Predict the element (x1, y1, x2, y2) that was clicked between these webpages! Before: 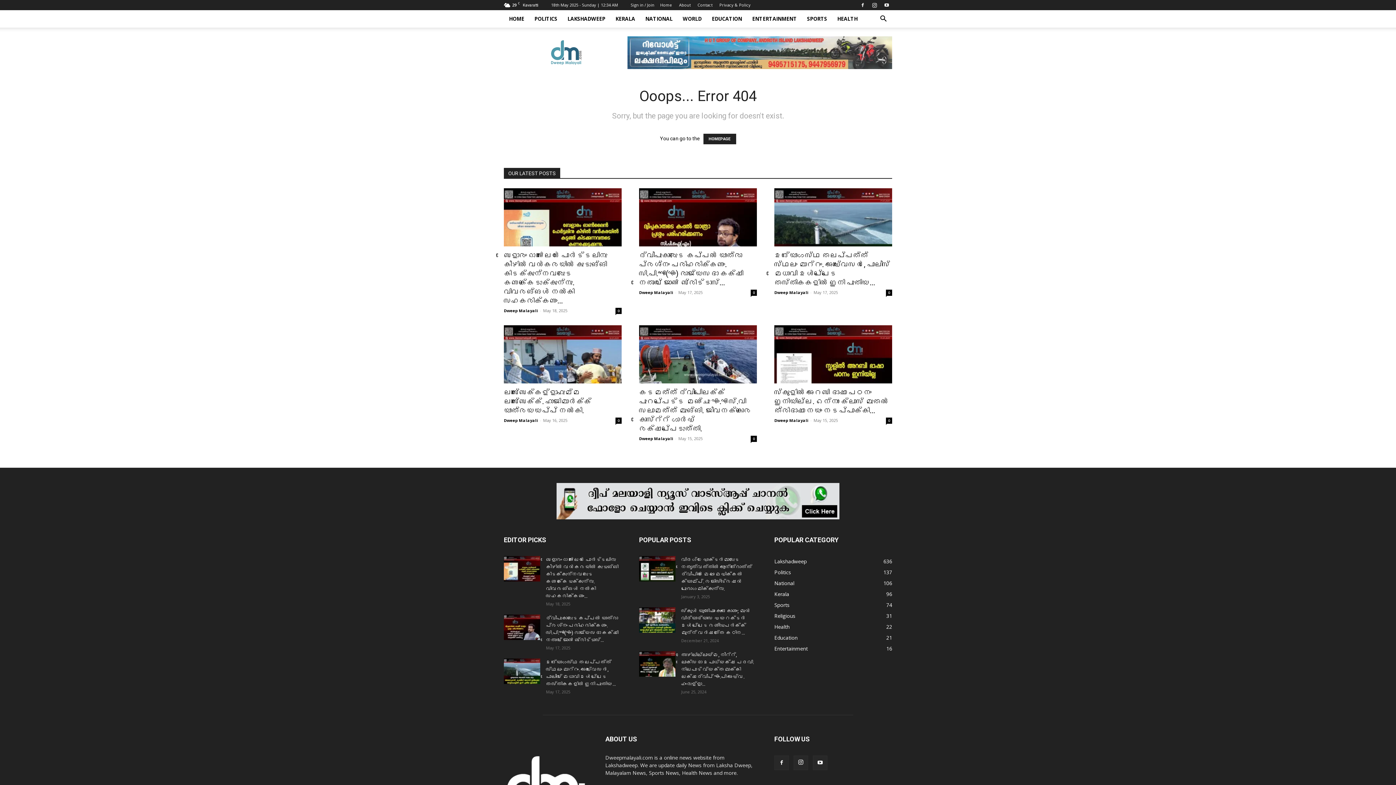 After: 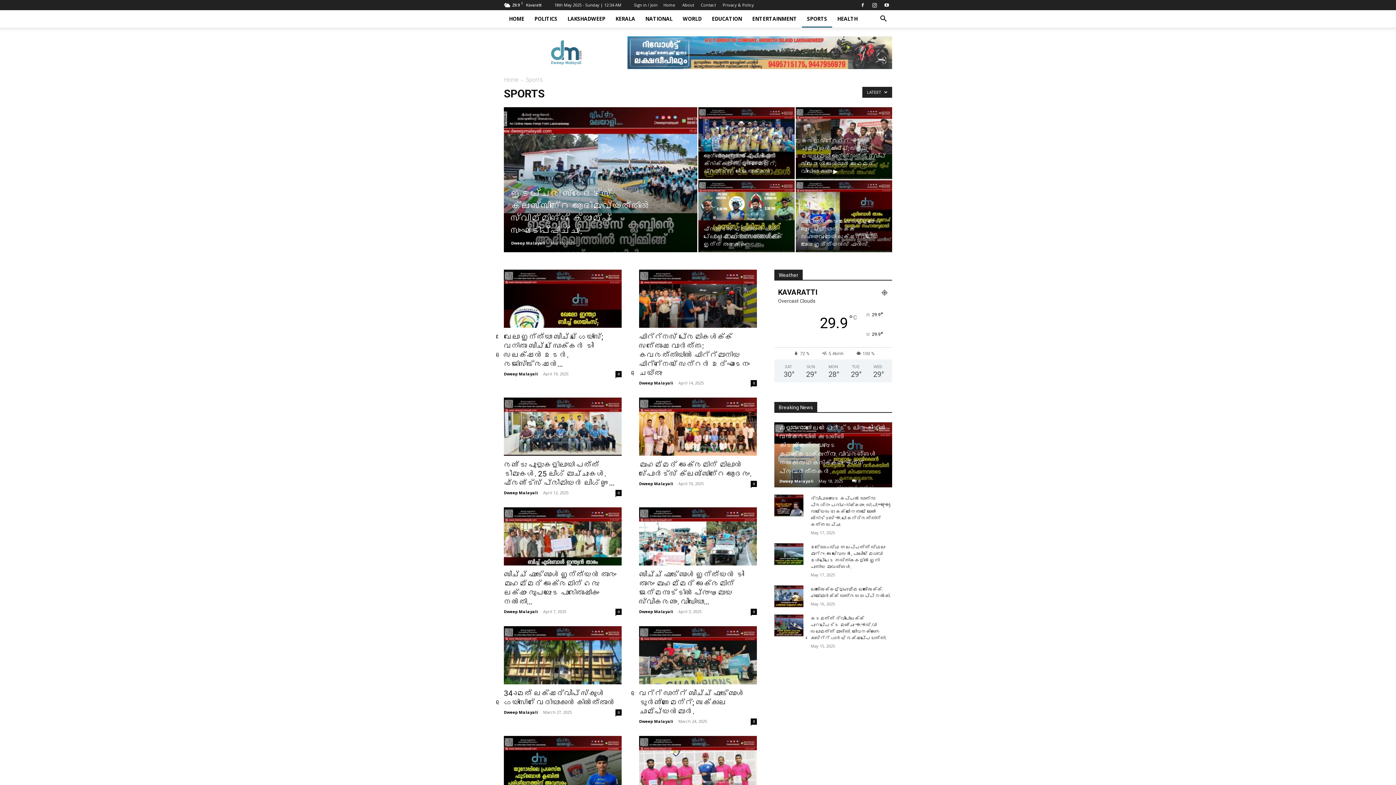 Action: label: Sports
74 bbox: (774, 601, 789, 608)